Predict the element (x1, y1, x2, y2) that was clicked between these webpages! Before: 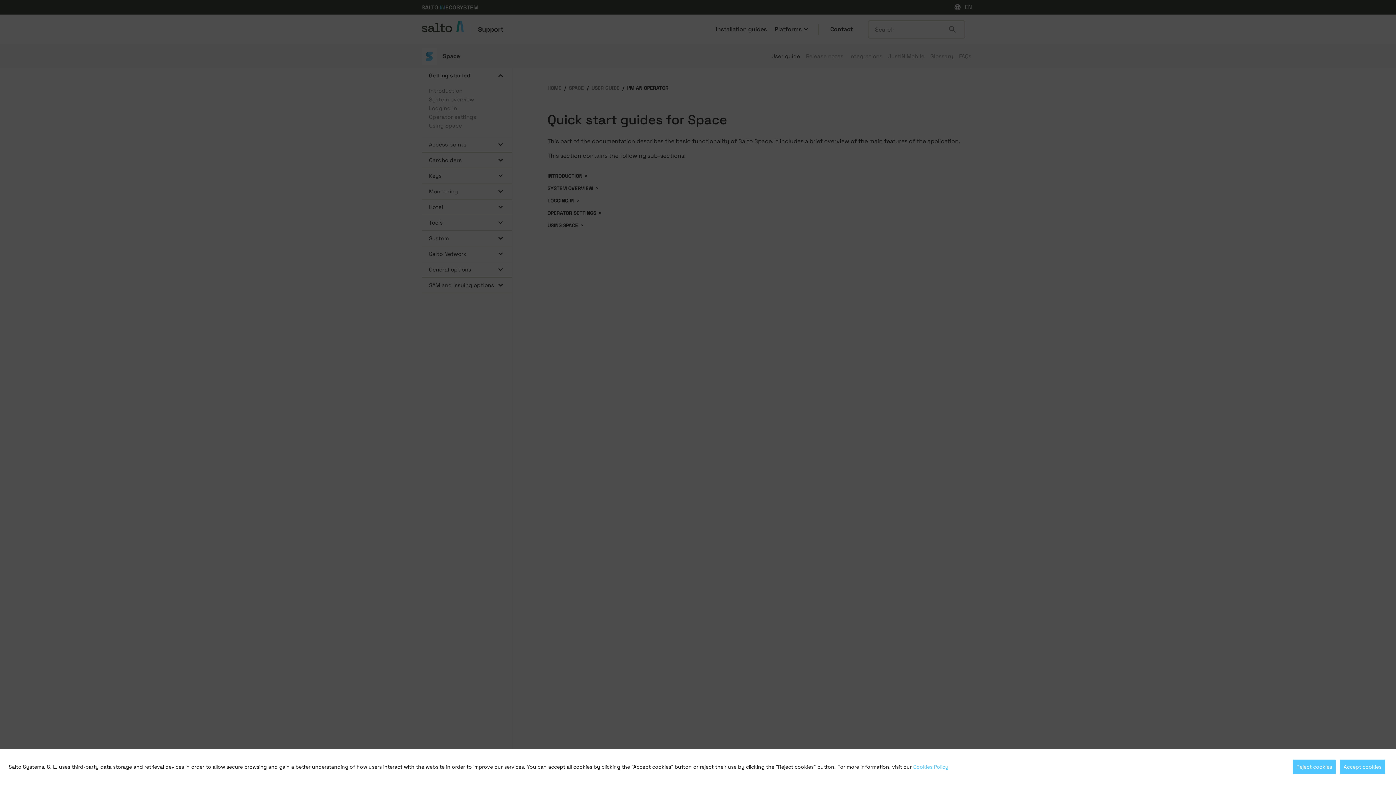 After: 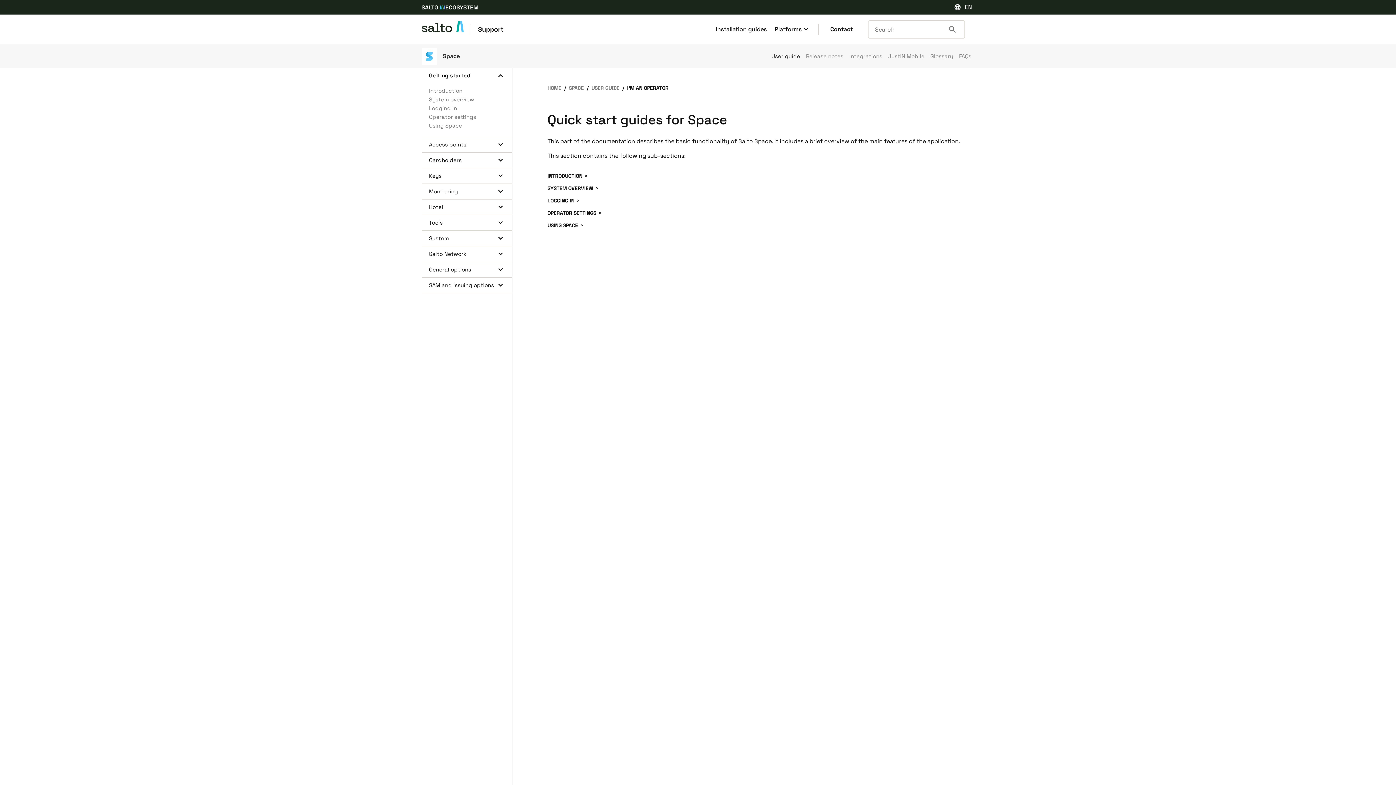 Action: label: Reject cookies bbox: (1293, 760, 1336, 774)